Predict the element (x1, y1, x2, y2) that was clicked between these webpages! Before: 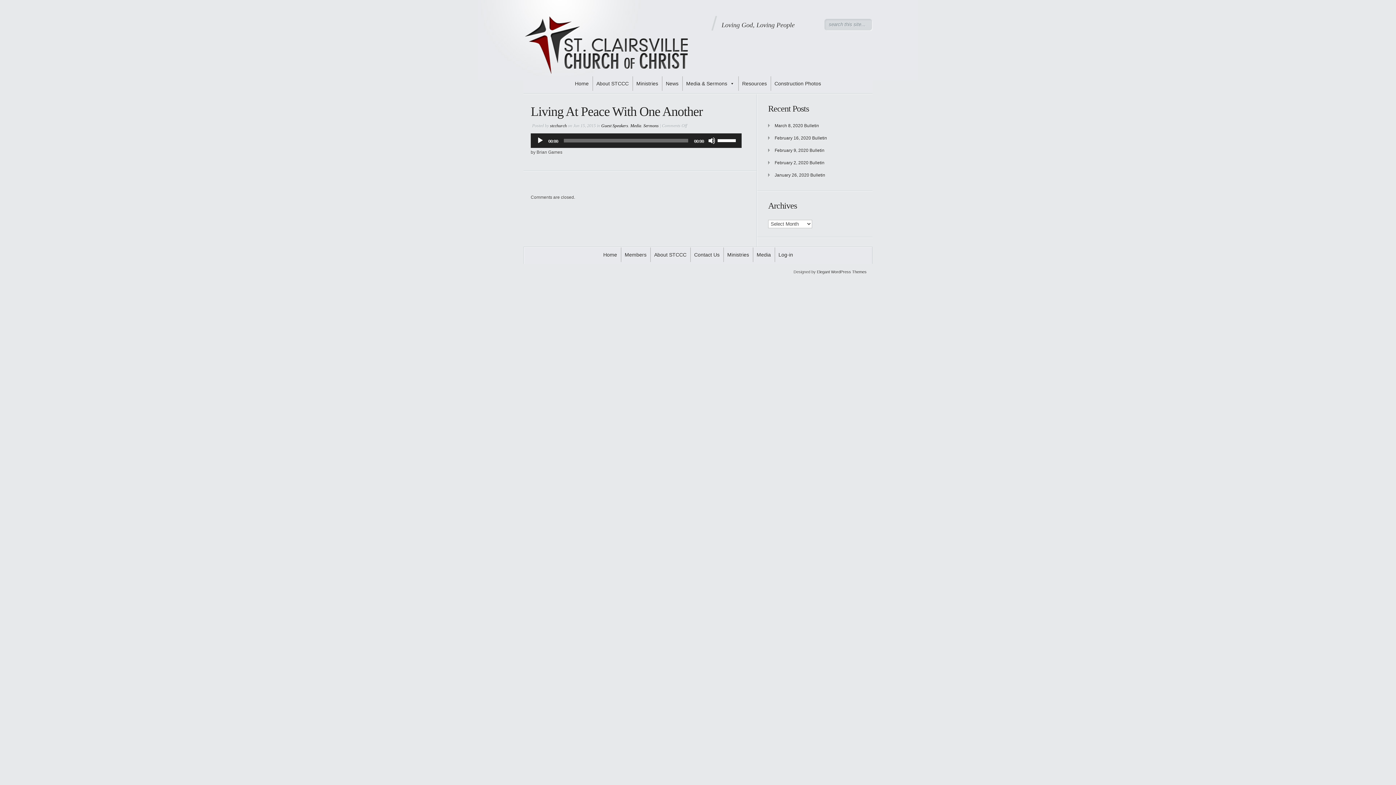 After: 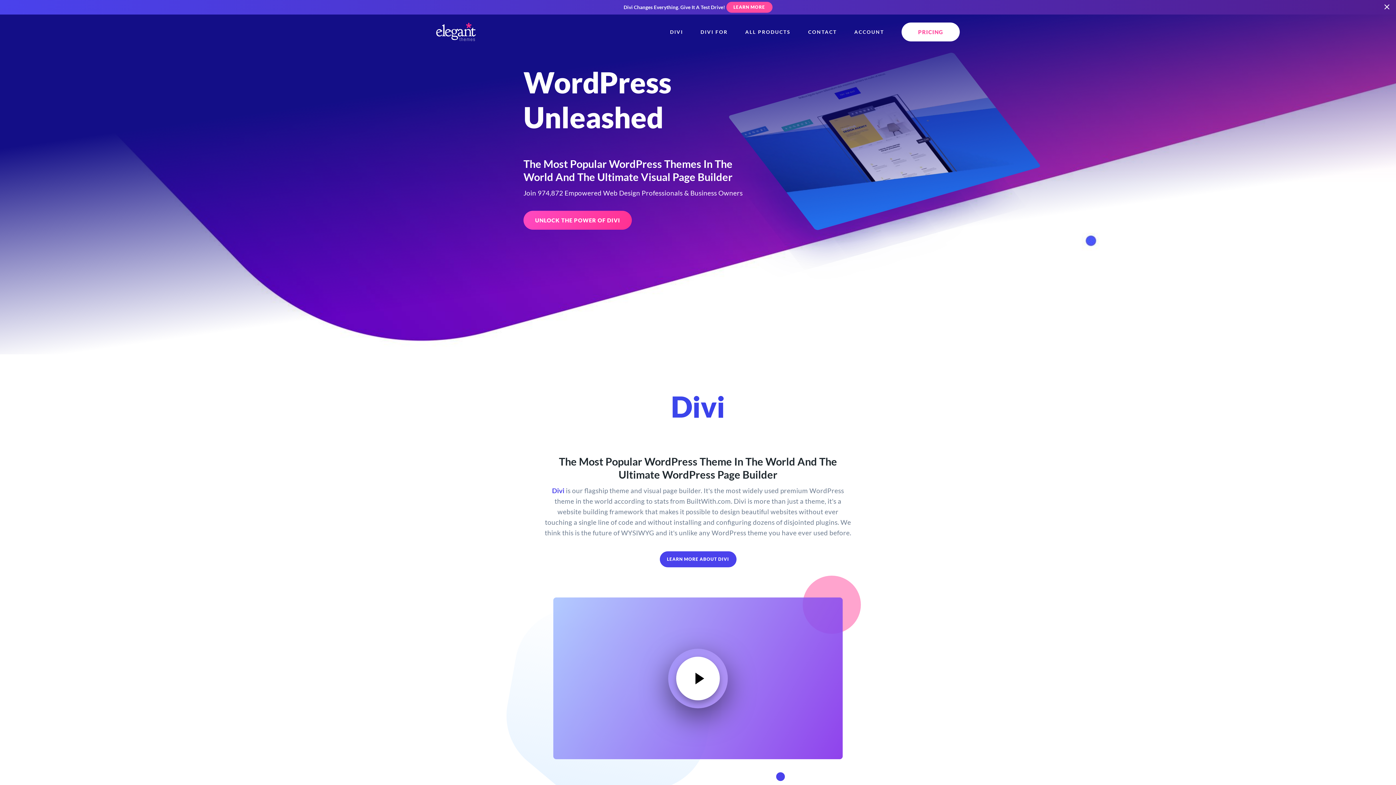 Action: bbox: (817, 269, 866, 274) label: Elegant WordPress Themes